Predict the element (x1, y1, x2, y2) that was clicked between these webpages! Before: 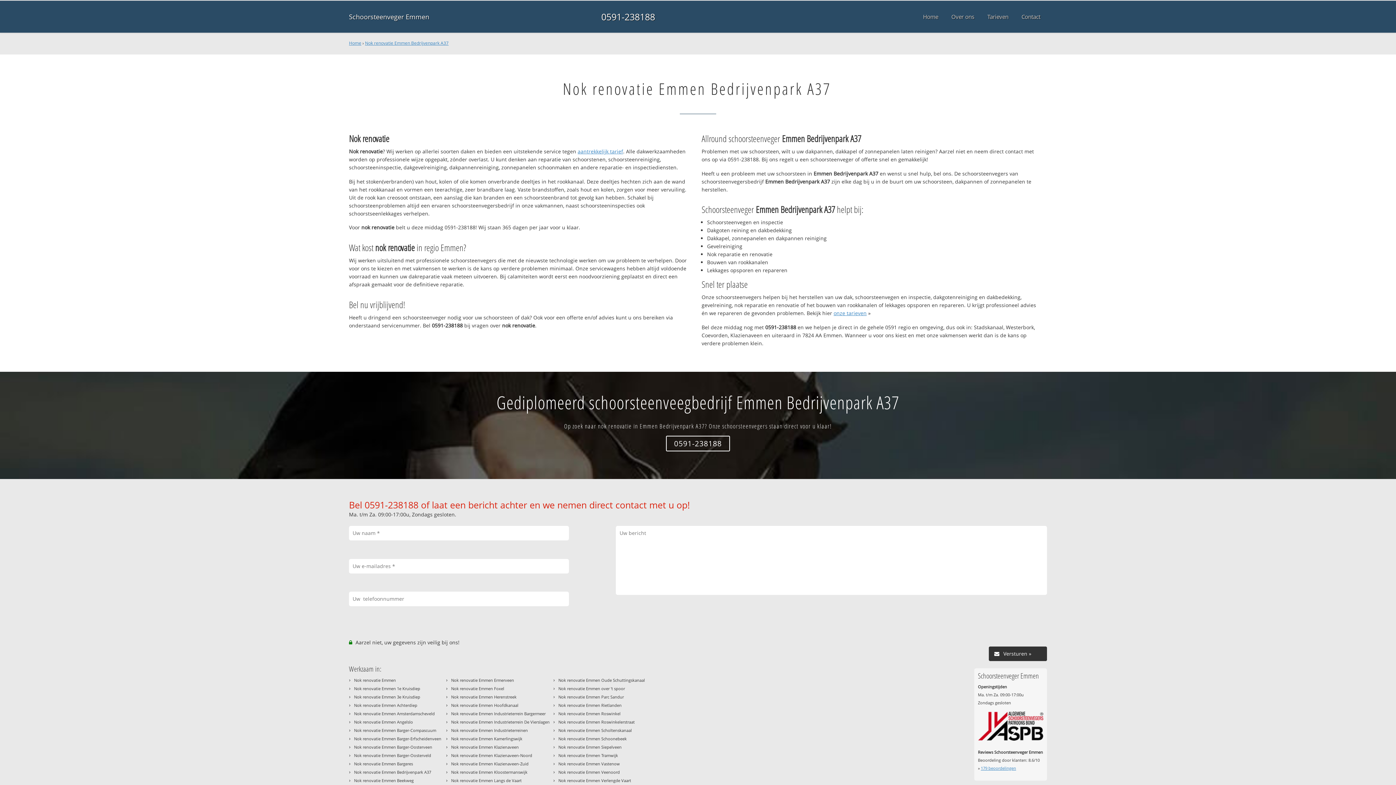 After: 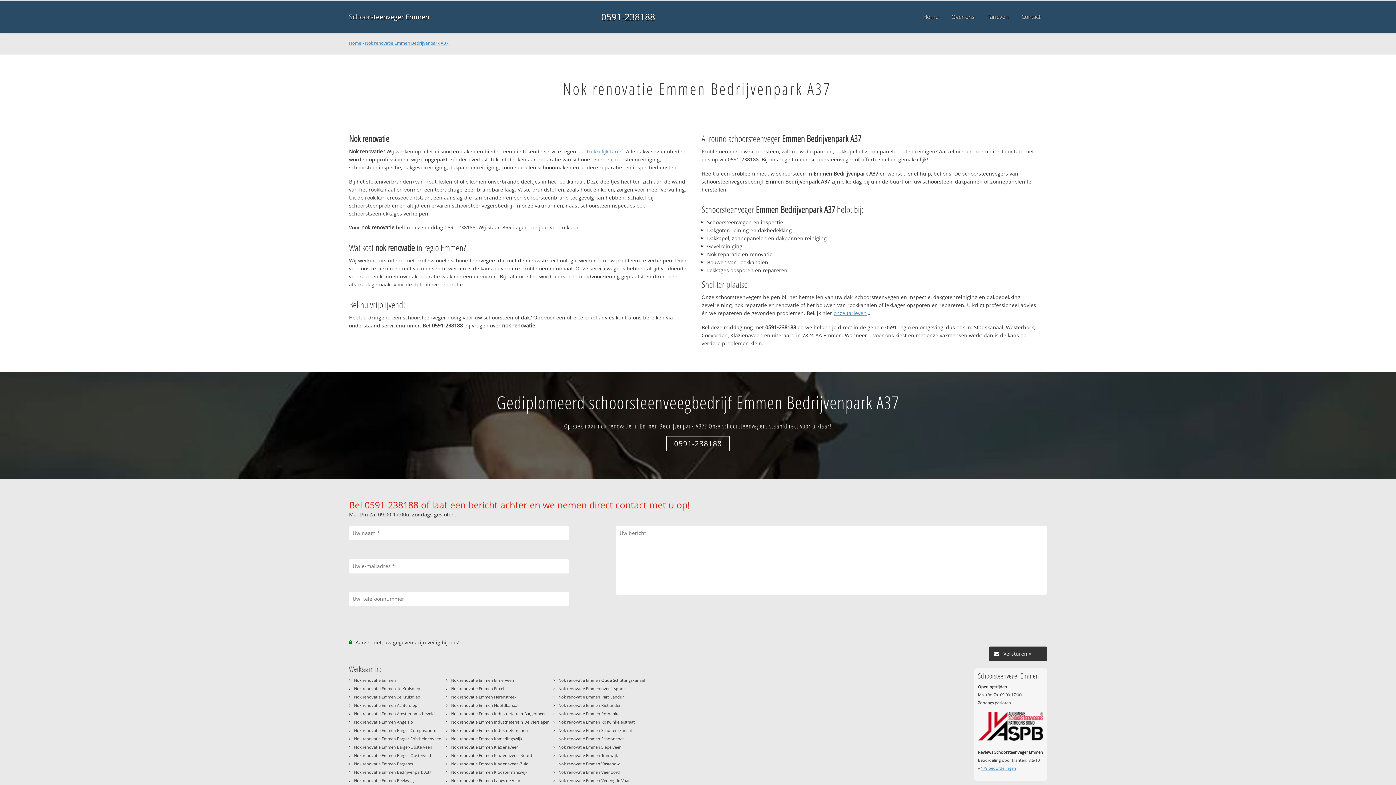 Action: bbox: (354, 769, 431, 775) label: Nok renovatie Emmen Bedrijvenpark A37